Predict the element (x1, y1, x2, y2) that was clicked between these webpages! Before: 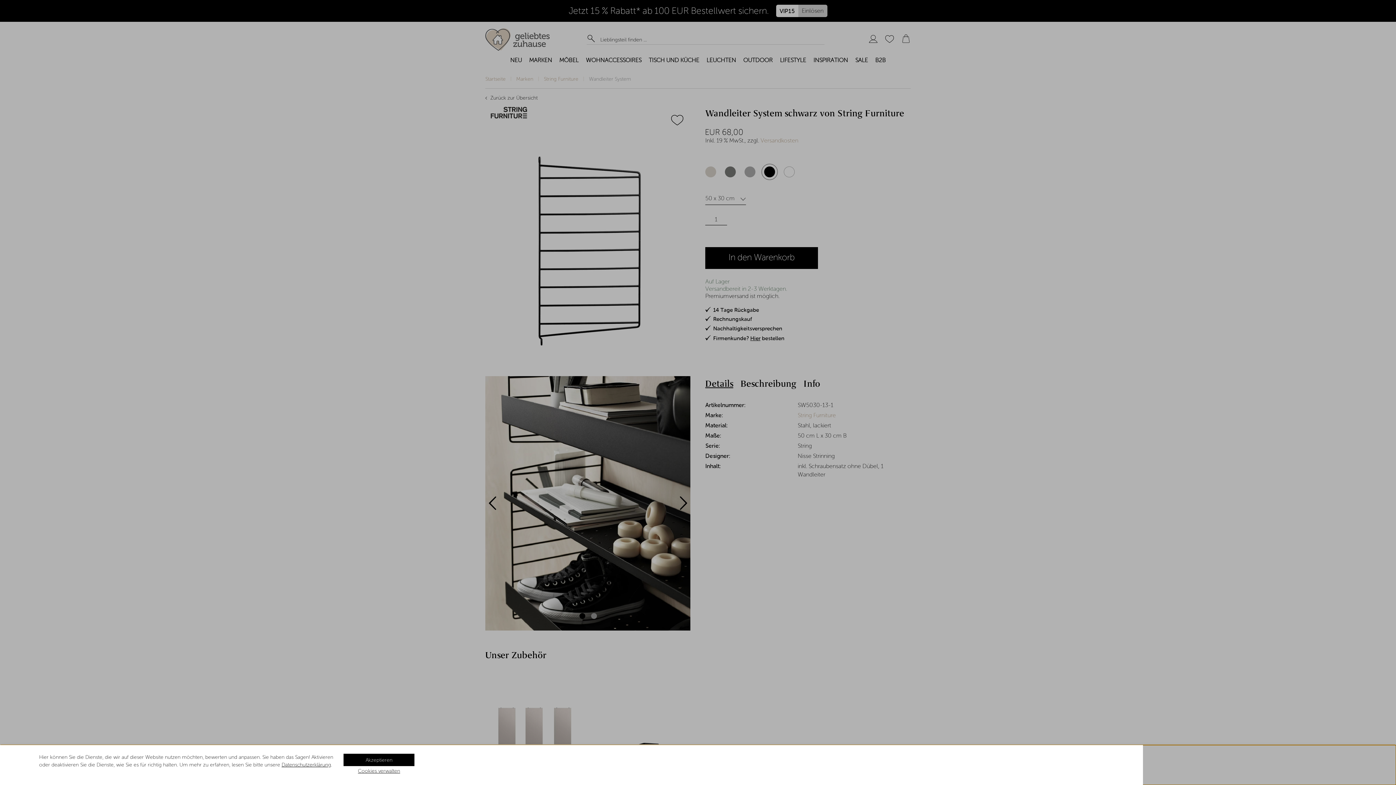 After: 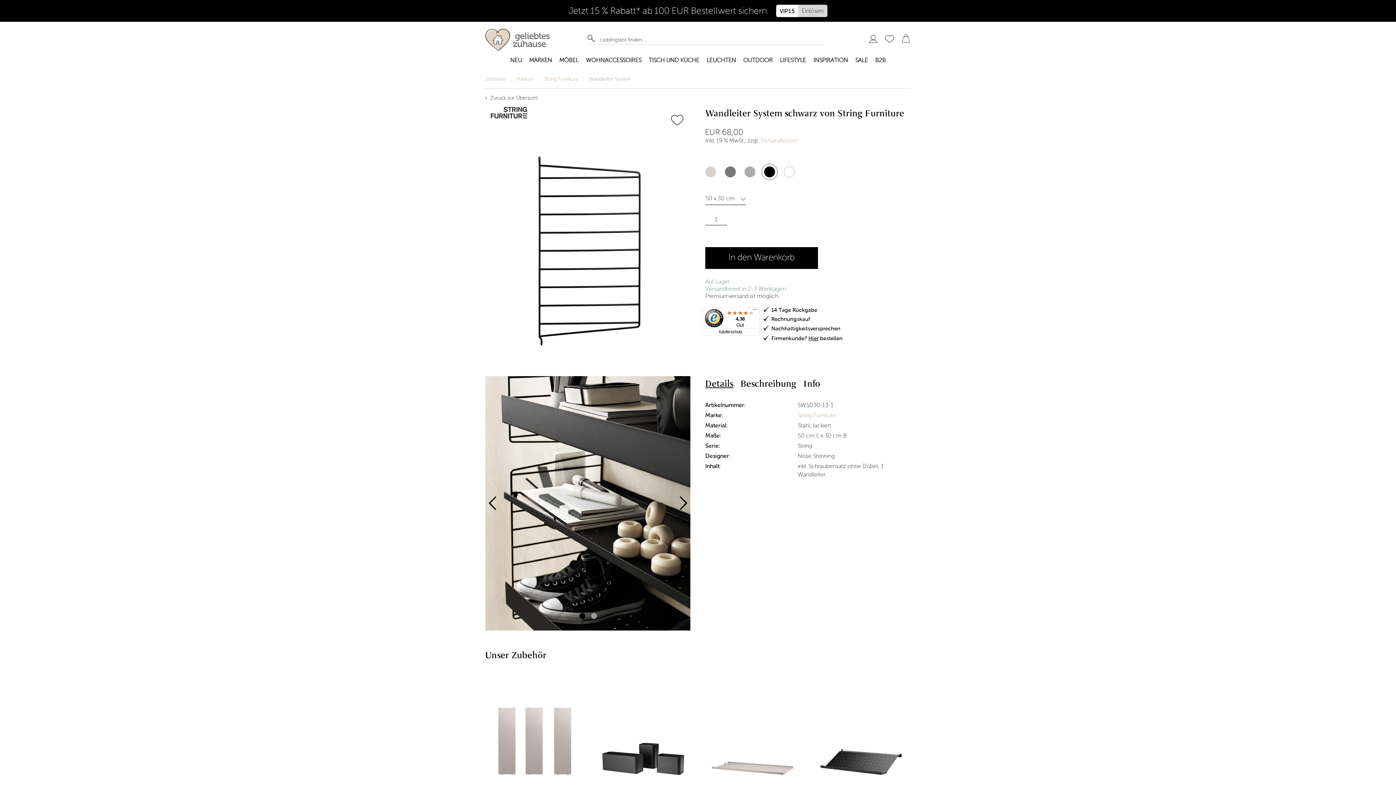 Action: bbox: (343, 754, 414, 766) label: Akzeptieren